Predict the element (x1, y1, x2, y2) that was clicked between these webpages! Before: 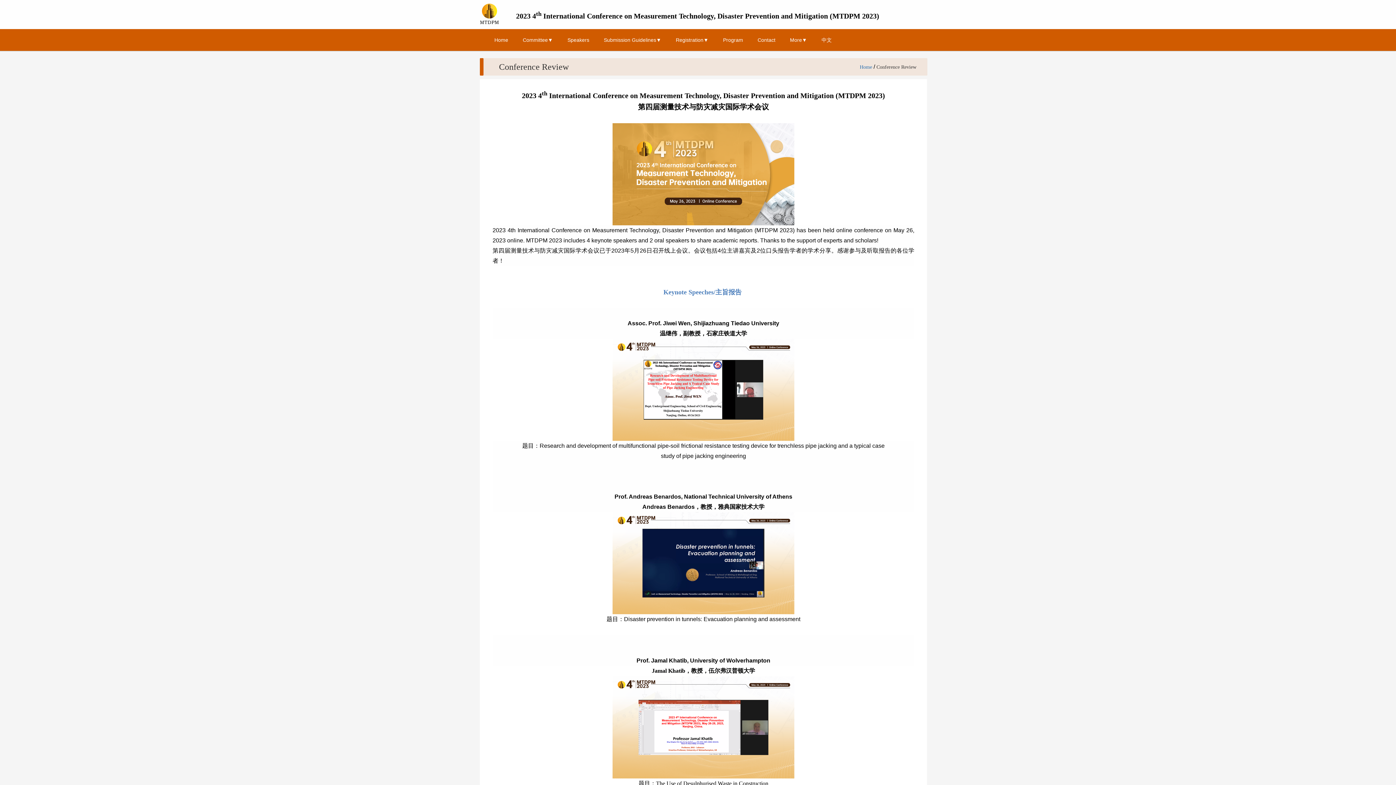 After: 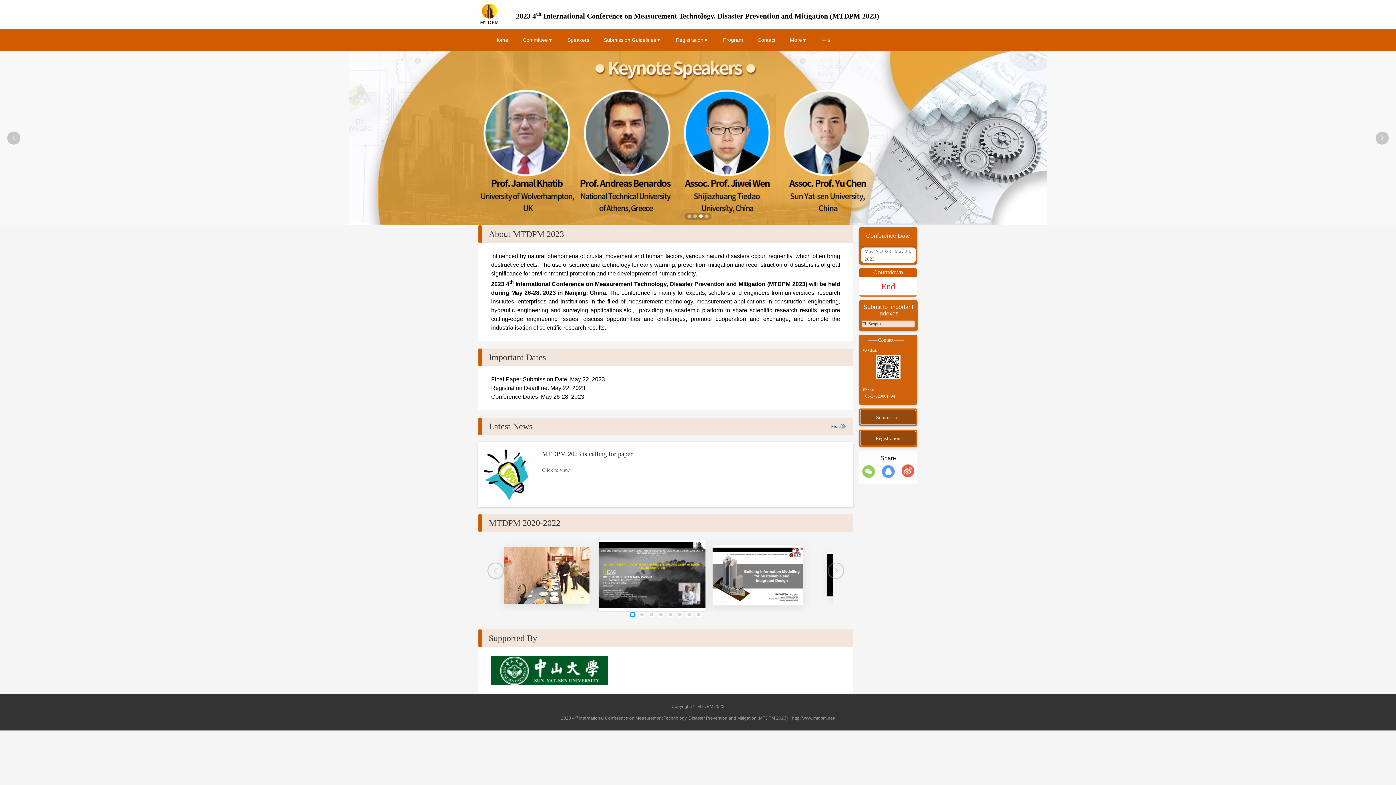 Action: label: Home bbox: (860, 64, 872, 69)